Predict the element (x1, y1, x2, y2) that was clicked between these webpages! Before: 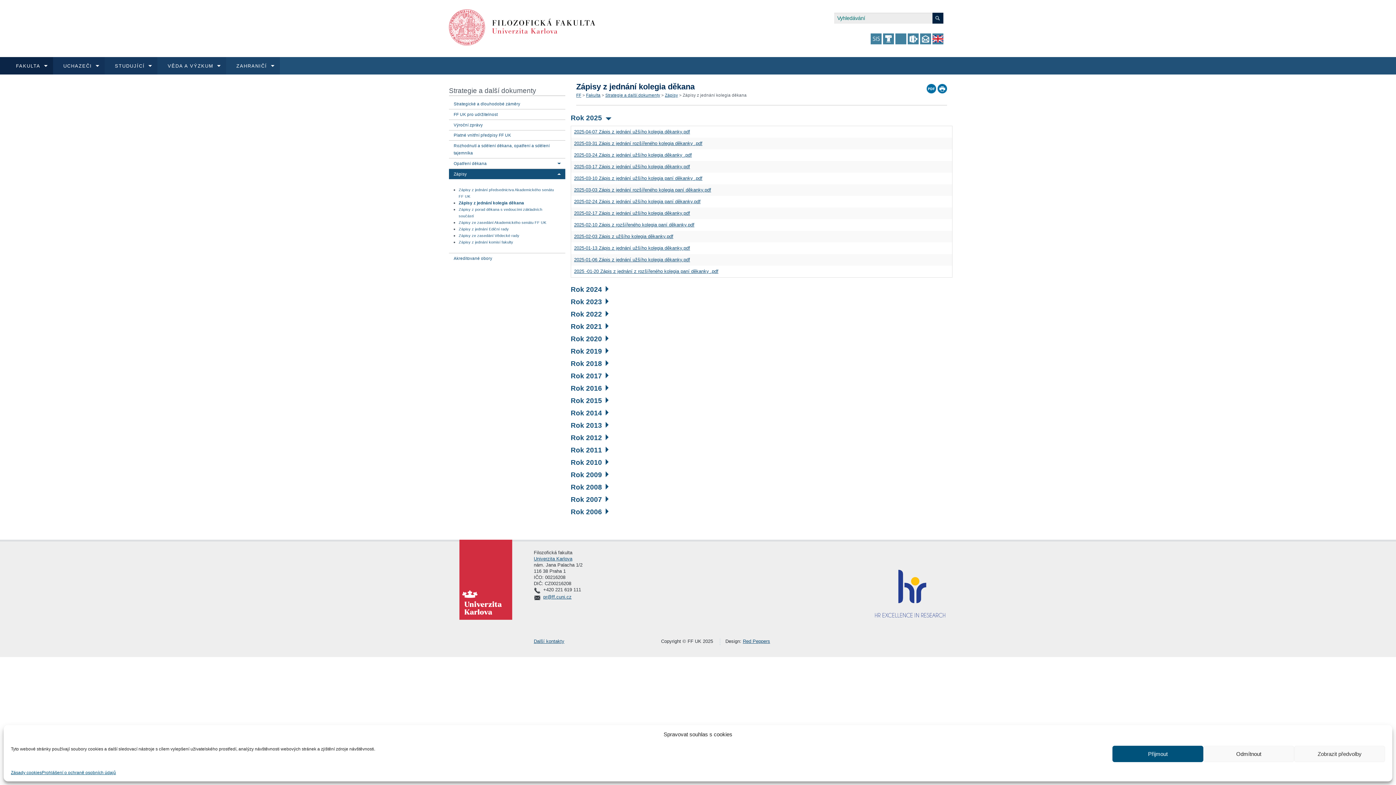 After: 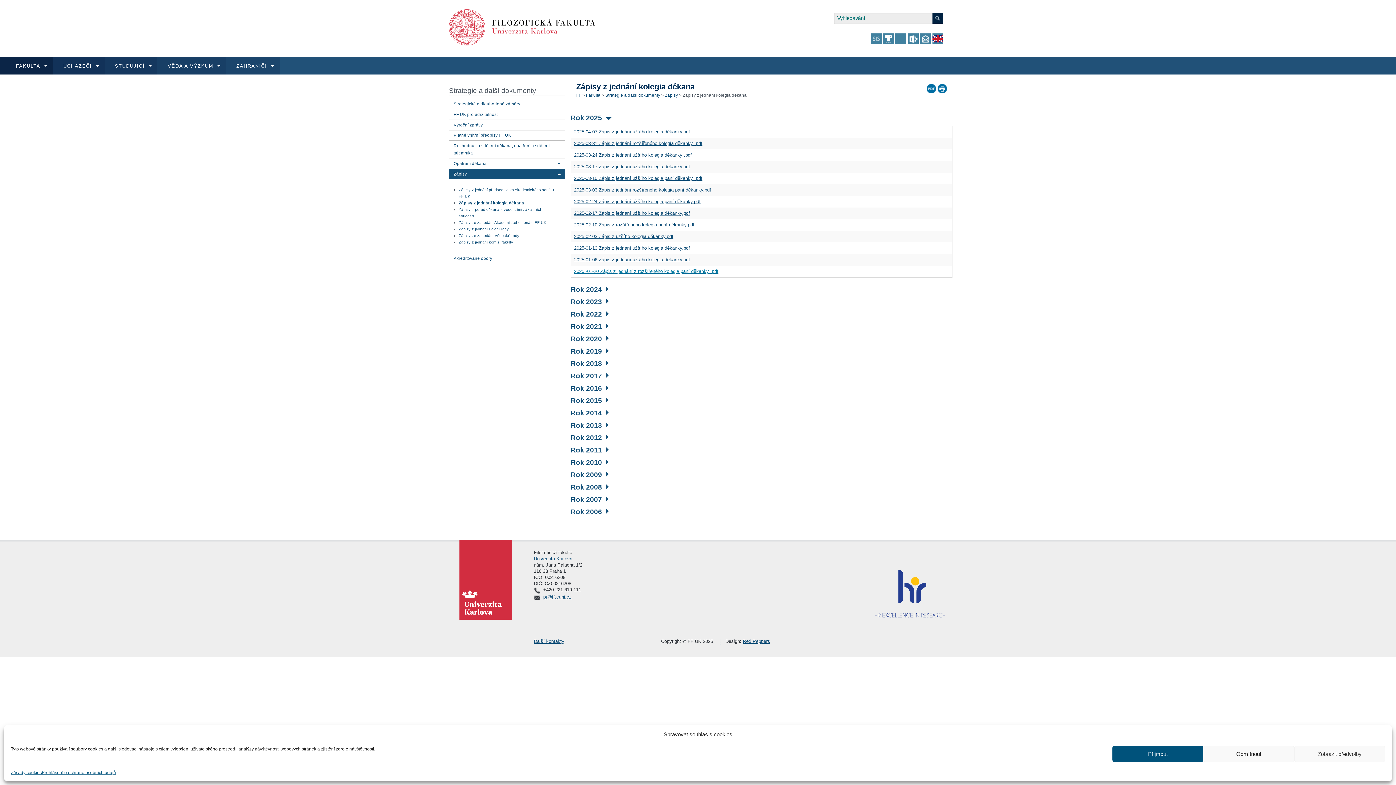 Action: bbox: (574, 268, 718, 274) label: 2025 -01-20 Zápis z jednání z rozšířeného kolegia paní děkanky .pdf